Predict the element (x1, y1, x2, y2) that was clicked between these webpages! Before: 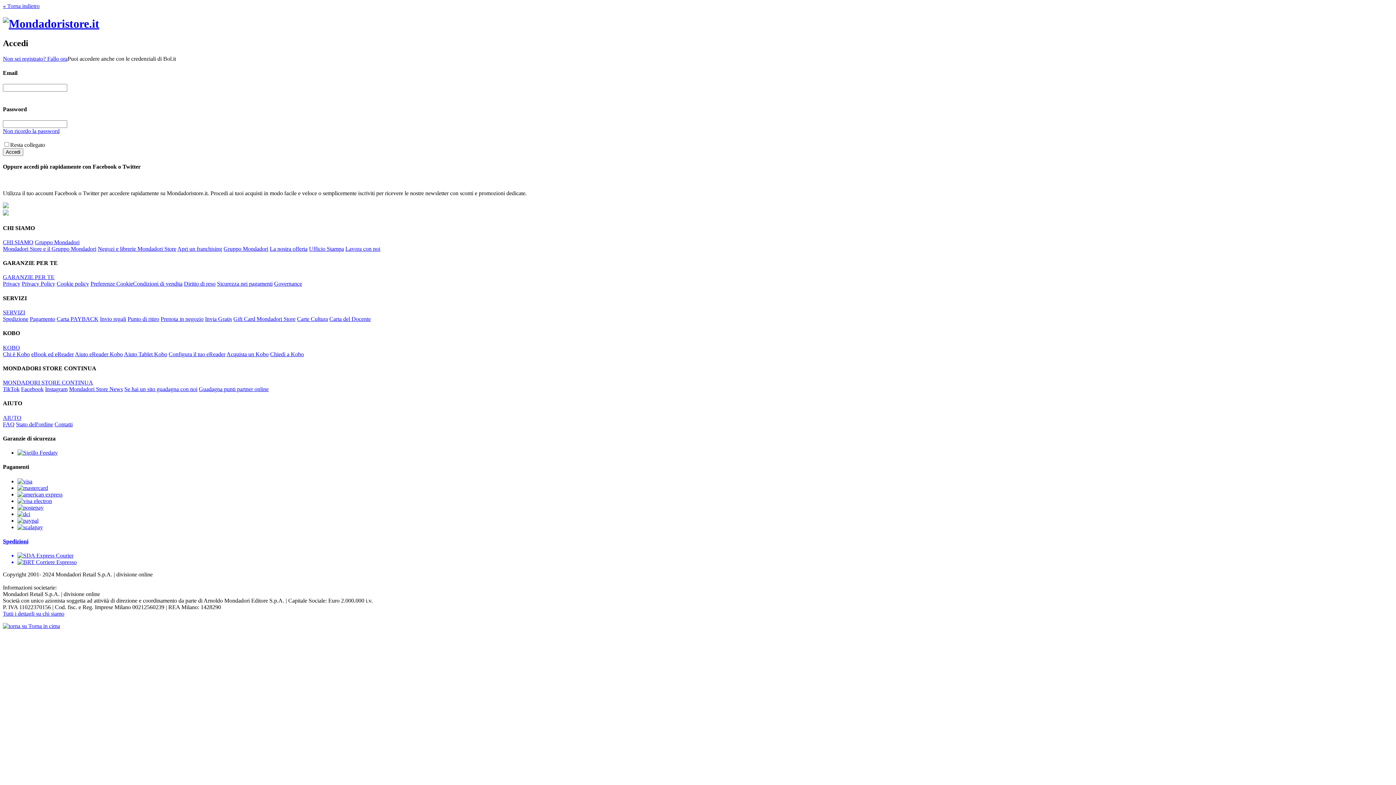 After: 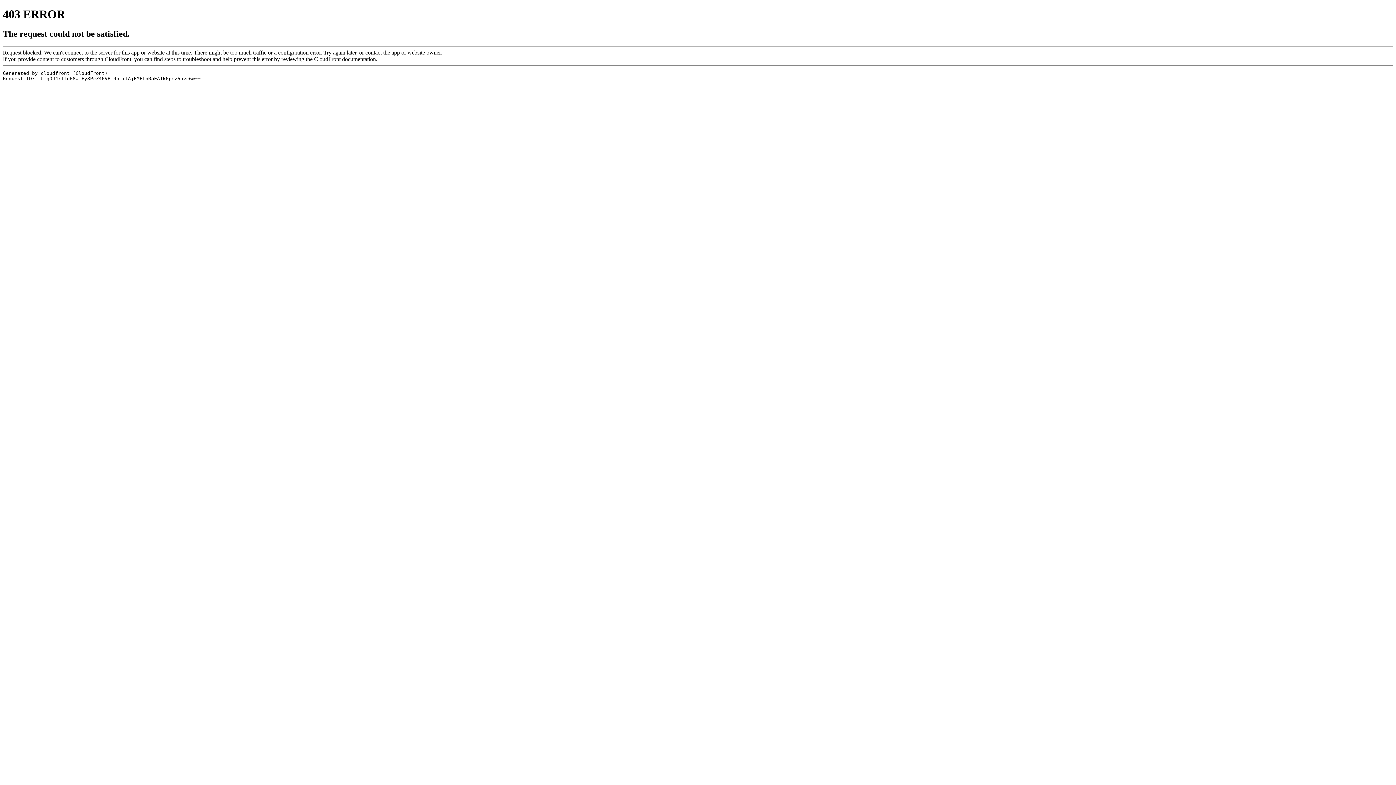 Action: bbox: (2, 239, 33, 245) label: CHI SIAMO